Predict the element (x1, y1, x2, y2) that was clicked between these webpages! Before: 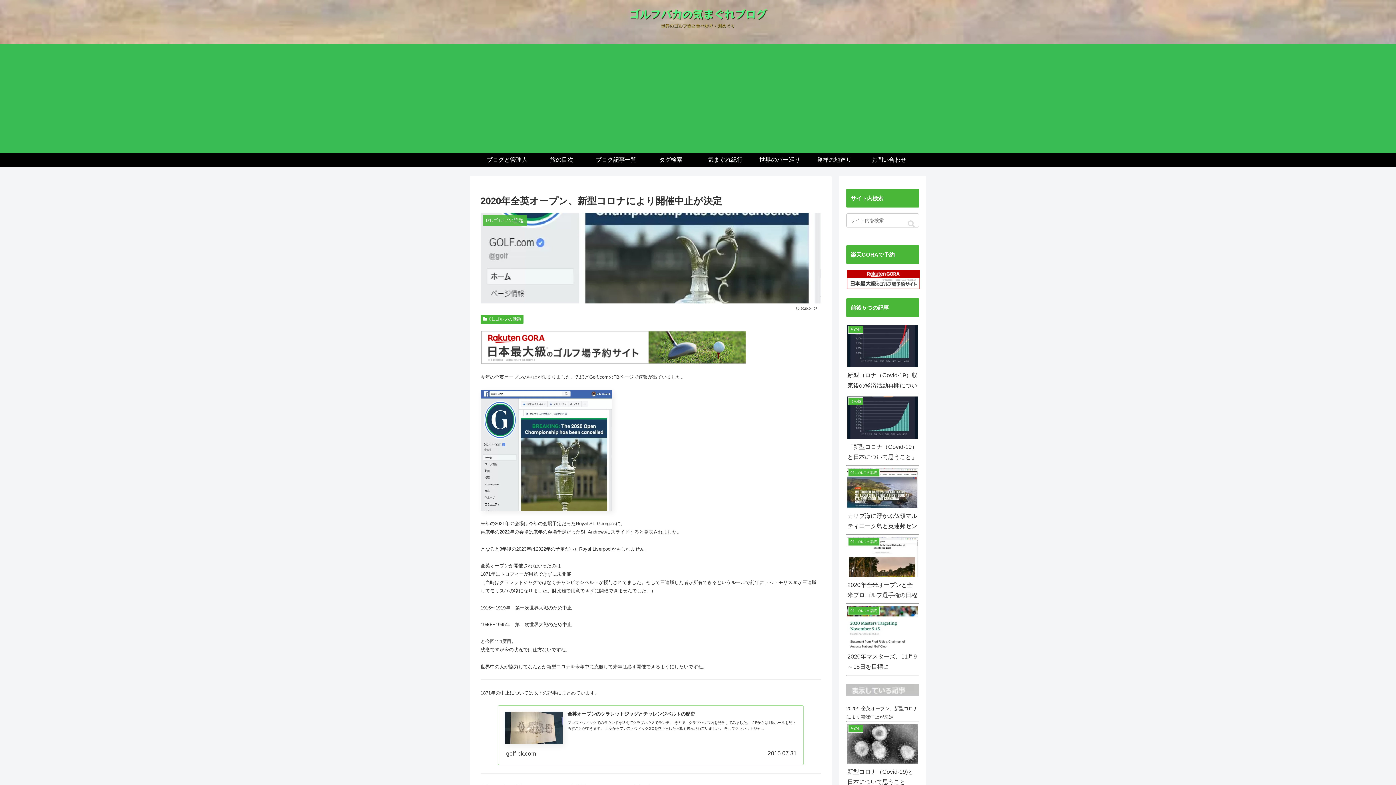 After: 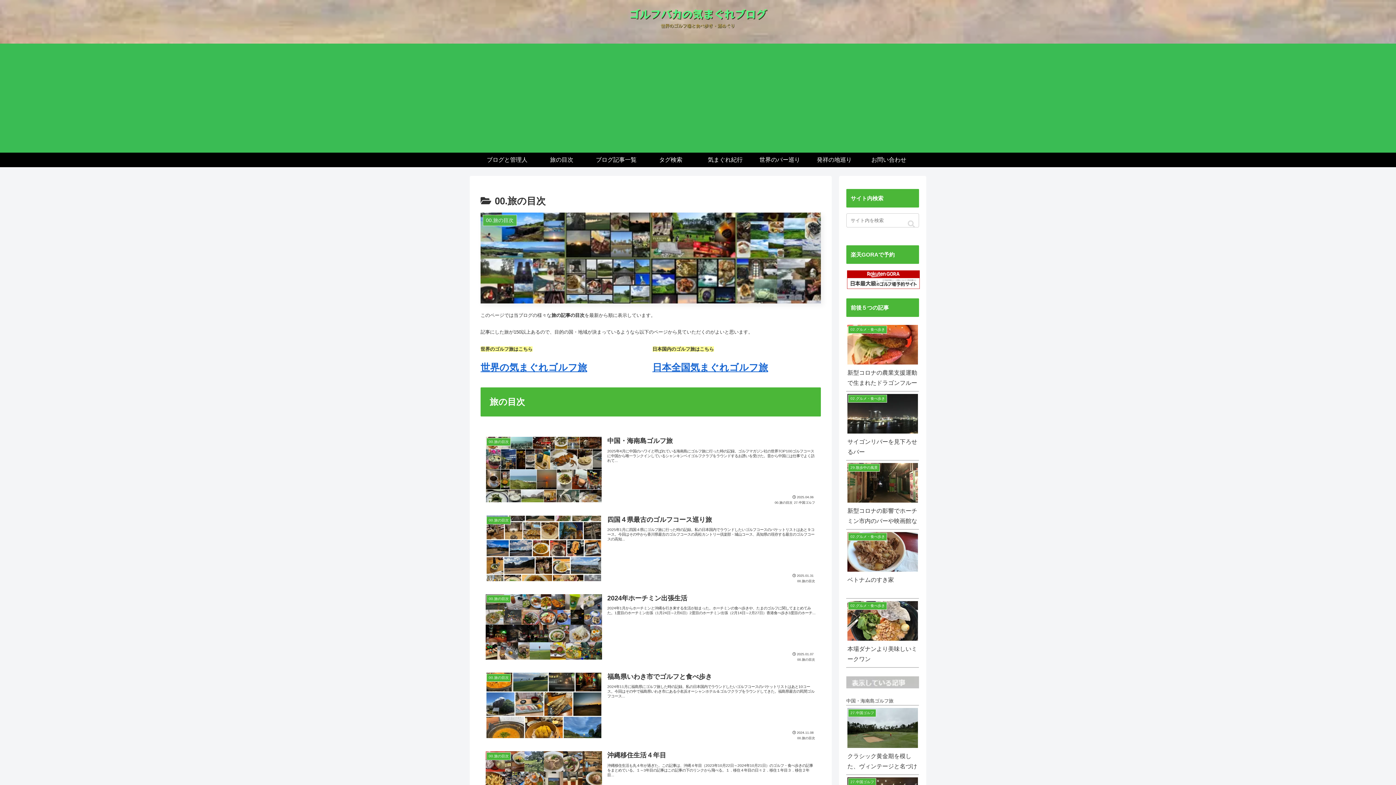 Action: label: 旅の目次 bbox: (534, 152, 589, 167)